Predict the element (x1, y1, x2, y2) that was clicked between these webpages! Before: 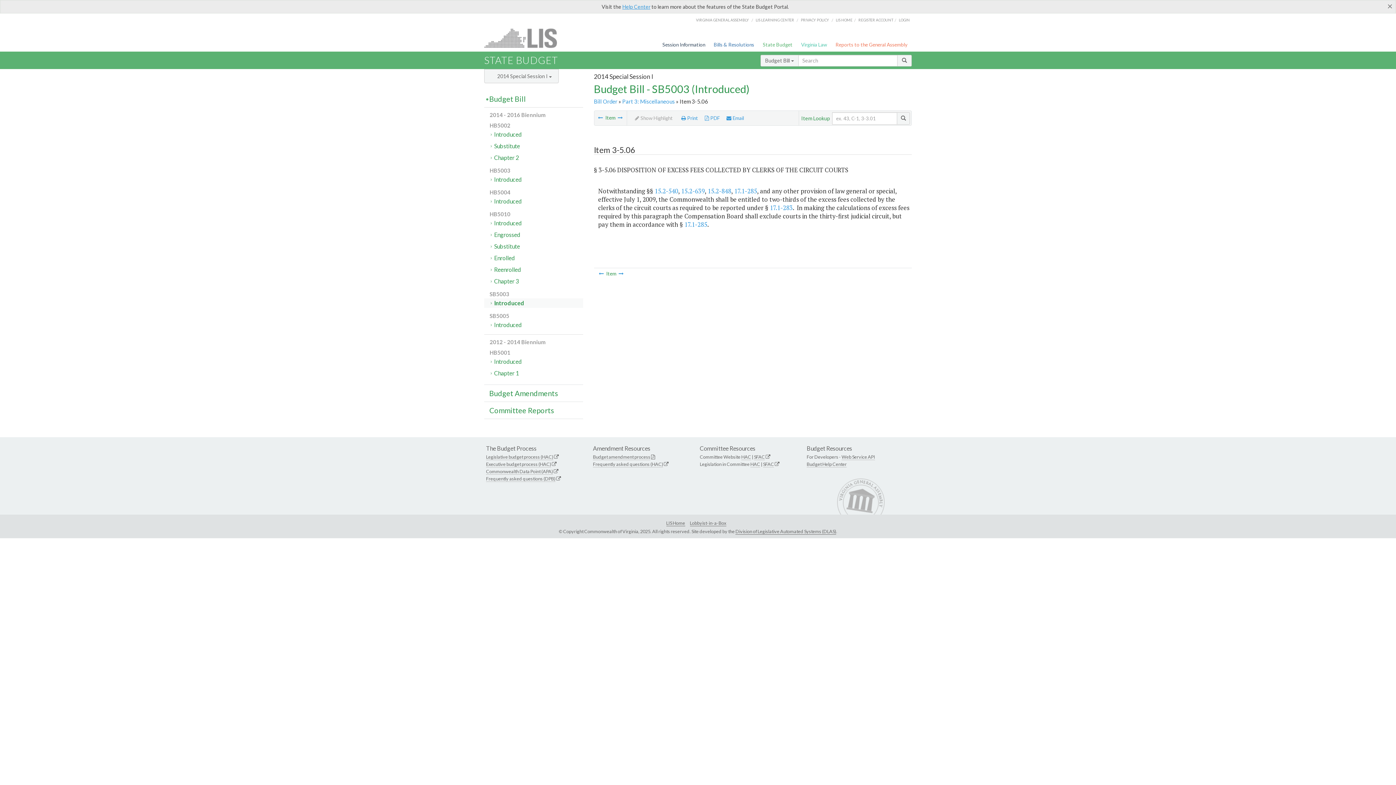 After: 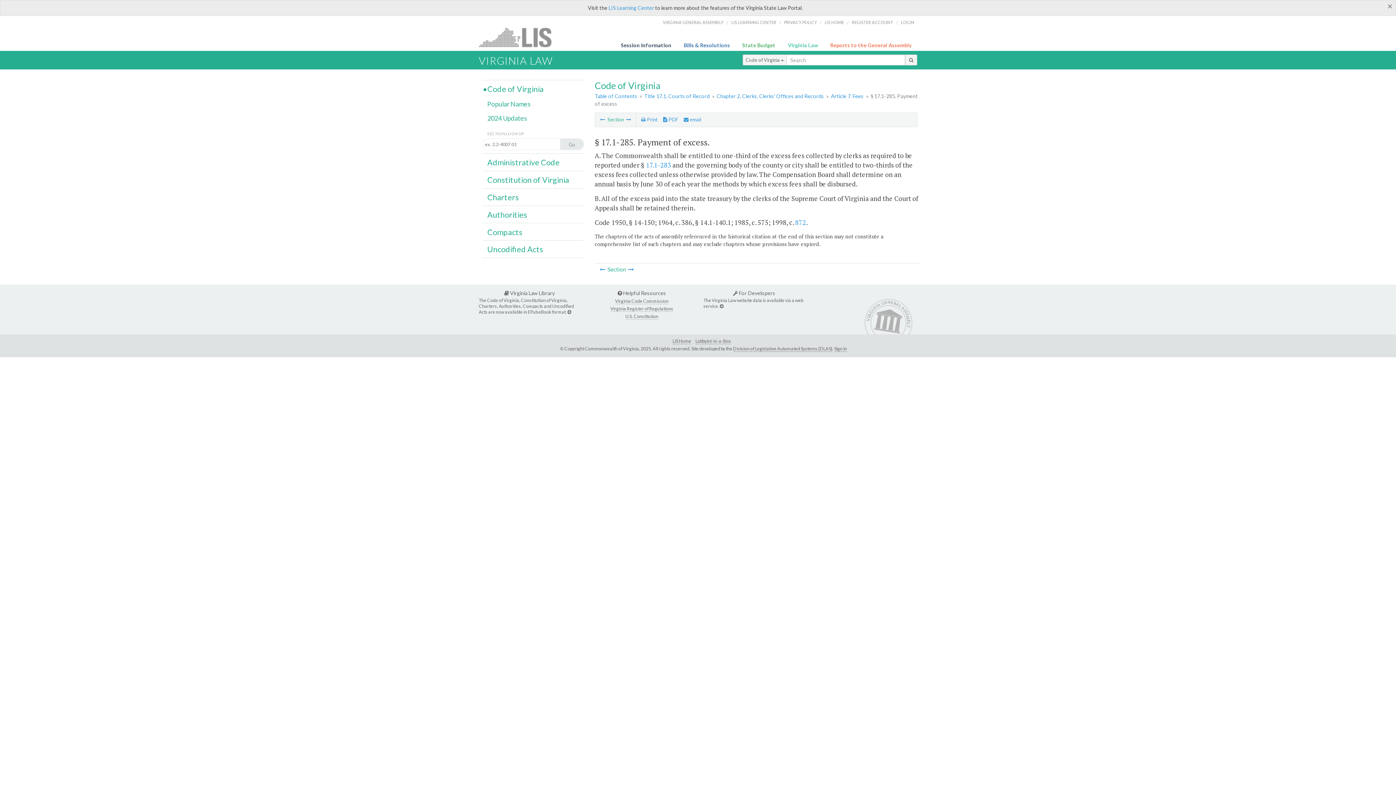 Action: bbox: (734, 186, 757, 195) label: 17.1-285